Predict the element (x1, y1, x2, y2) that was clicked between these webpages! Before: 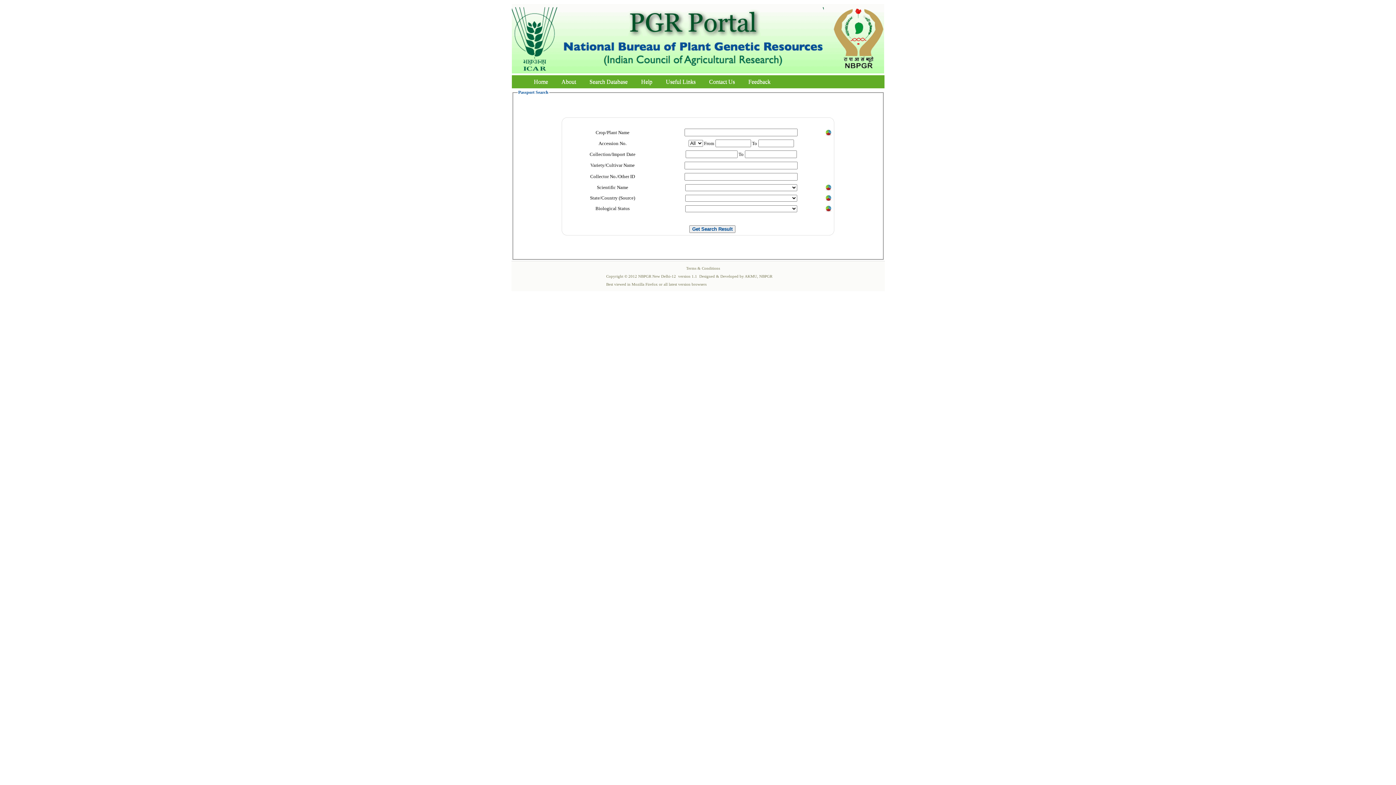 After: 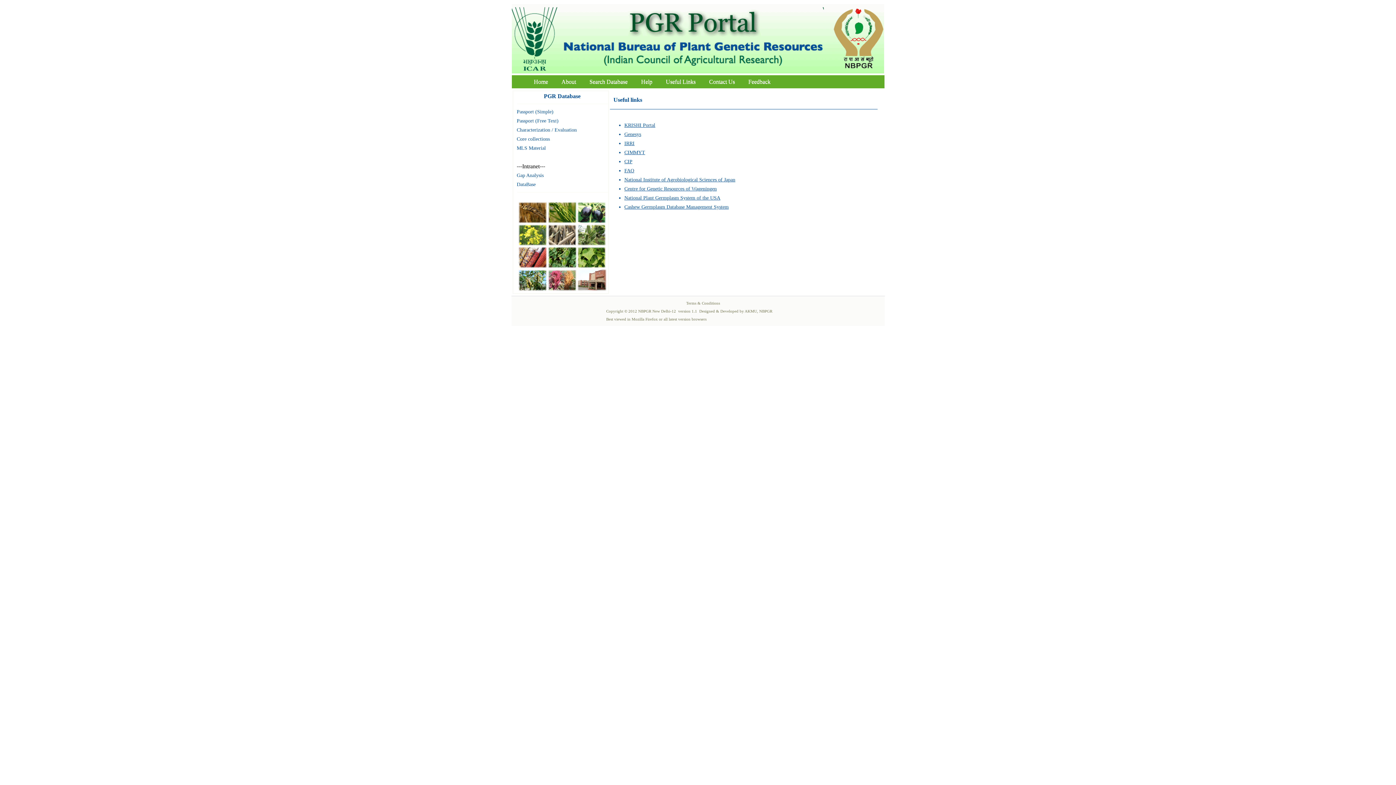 Action: label: Useful Links bbox: (660, 76, 701, 86)